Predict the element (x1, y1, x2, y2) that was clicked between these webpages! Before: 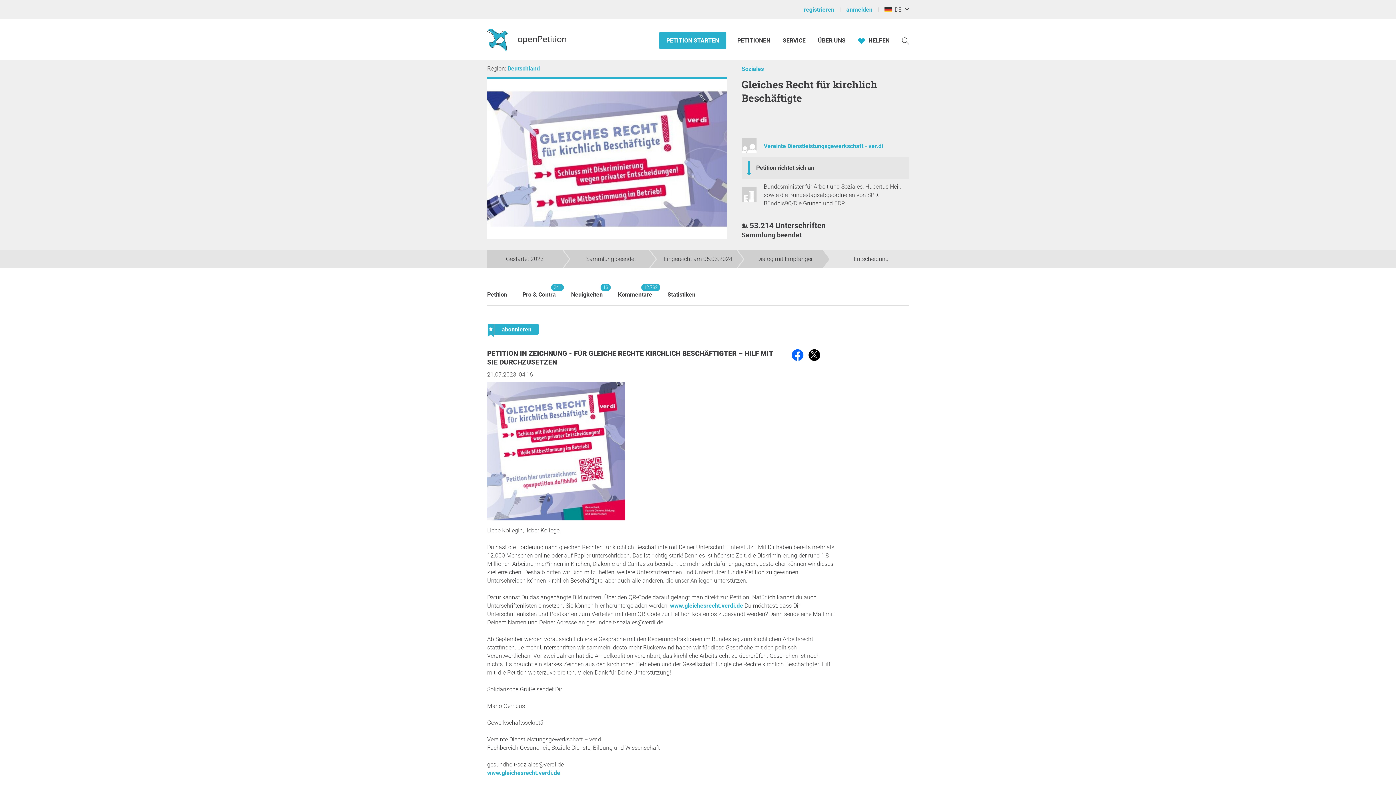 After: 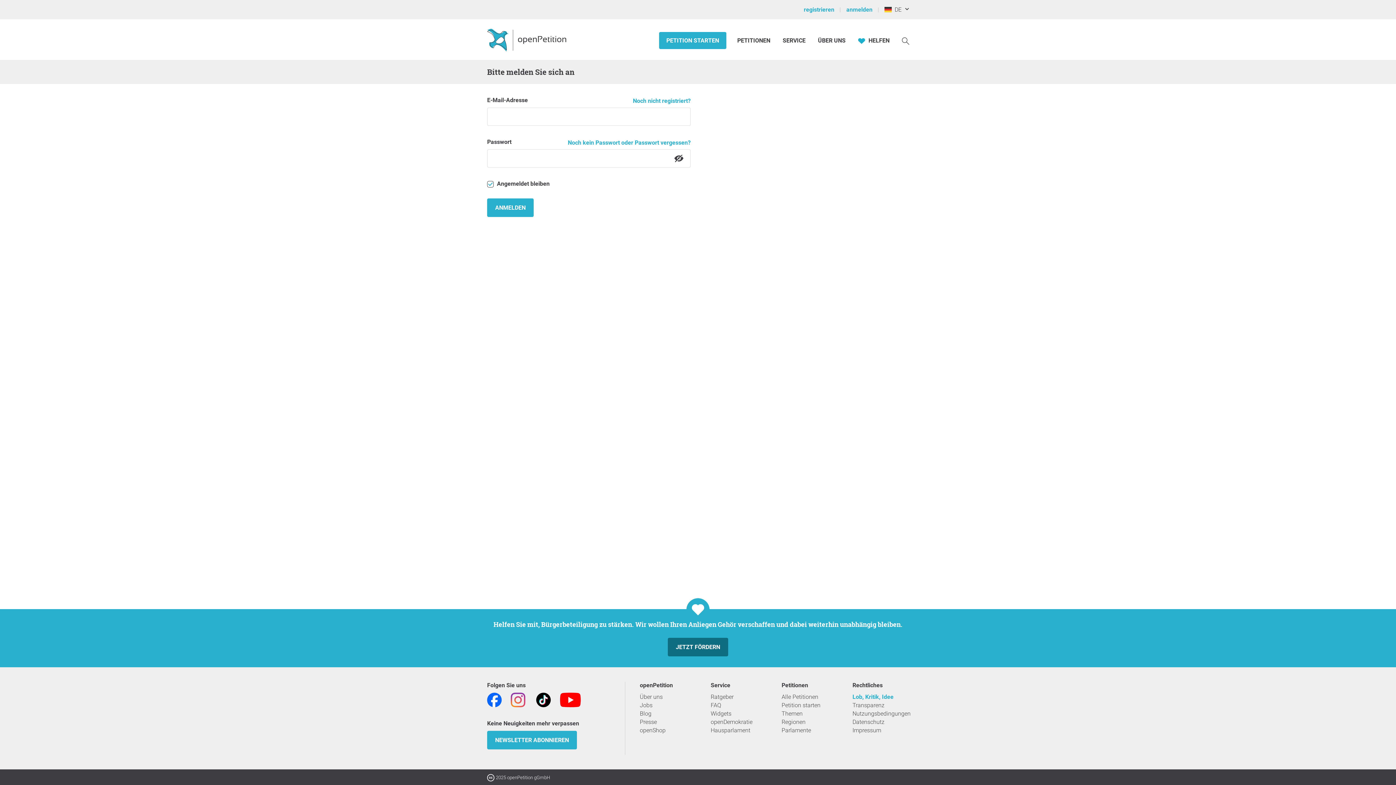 Action: bbox: (494, 323, 538, 334) label: abonnieren